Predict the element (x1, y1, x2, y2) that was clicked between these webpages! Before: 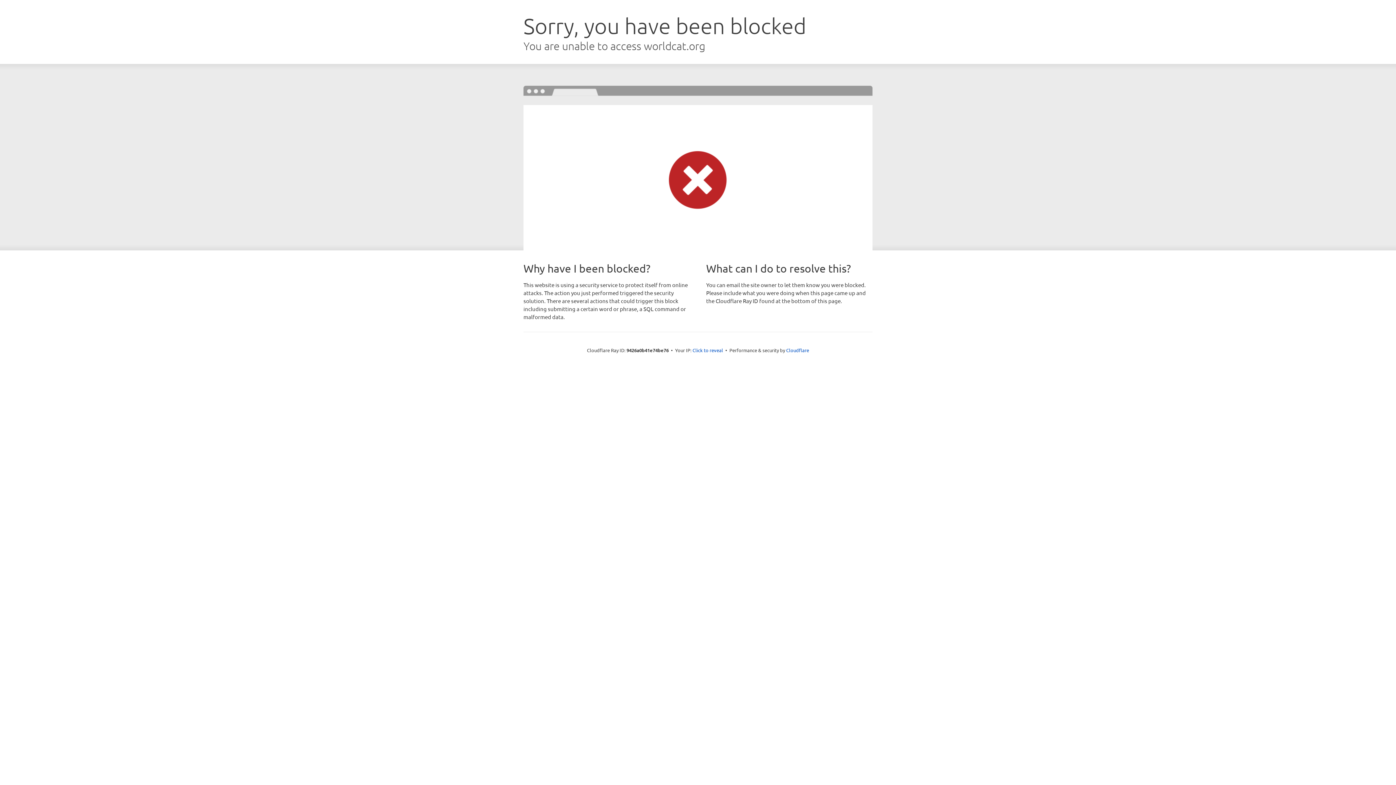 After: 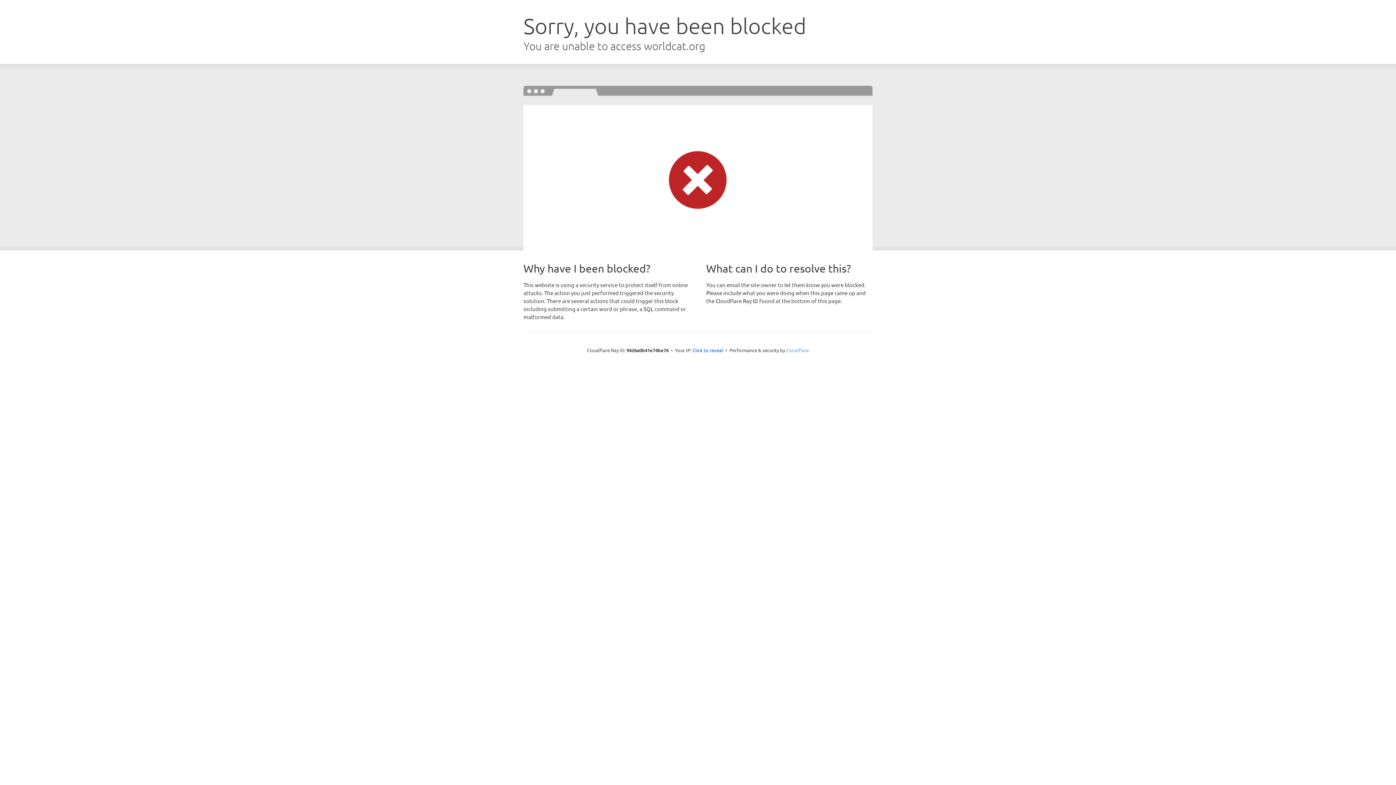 Action: bbox: (786, 347, 809, 353) label: Cloudflare